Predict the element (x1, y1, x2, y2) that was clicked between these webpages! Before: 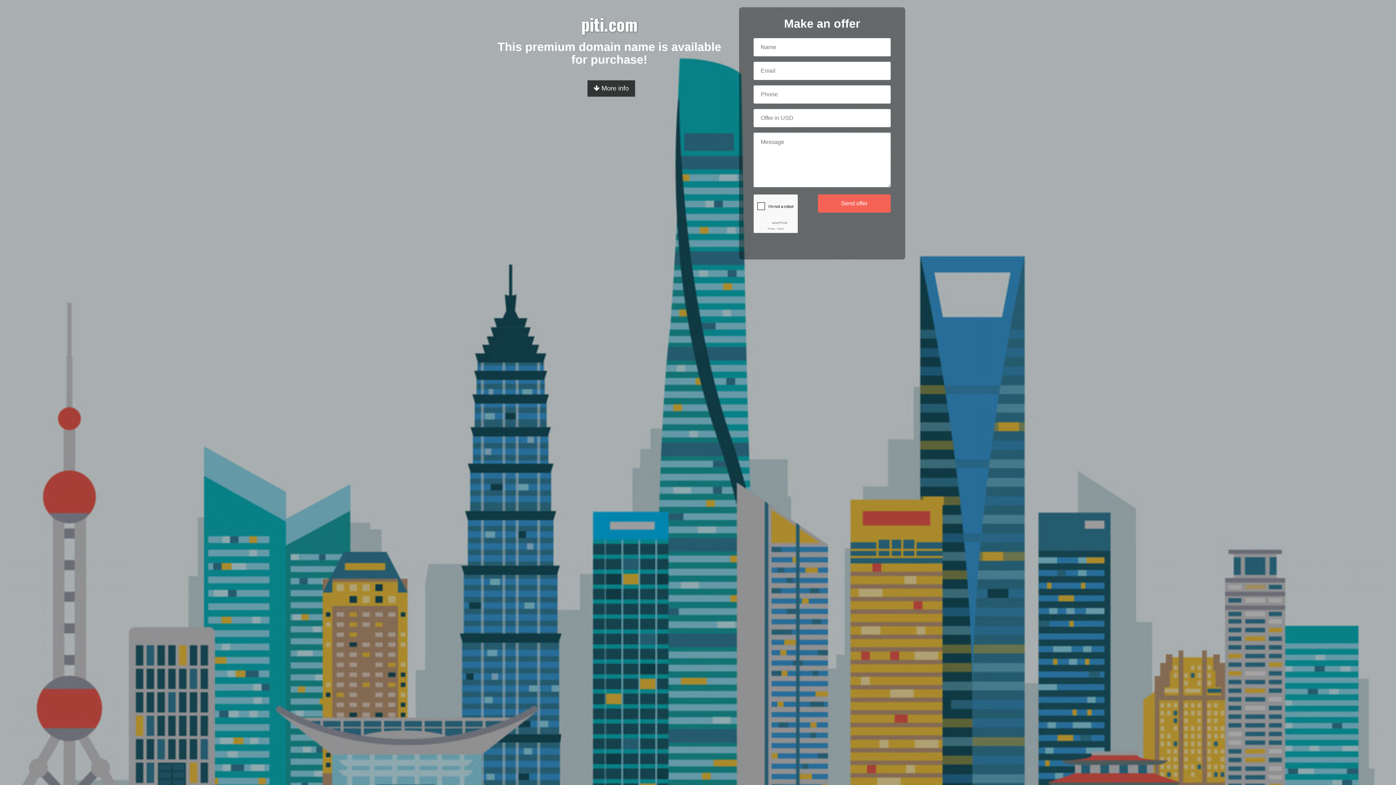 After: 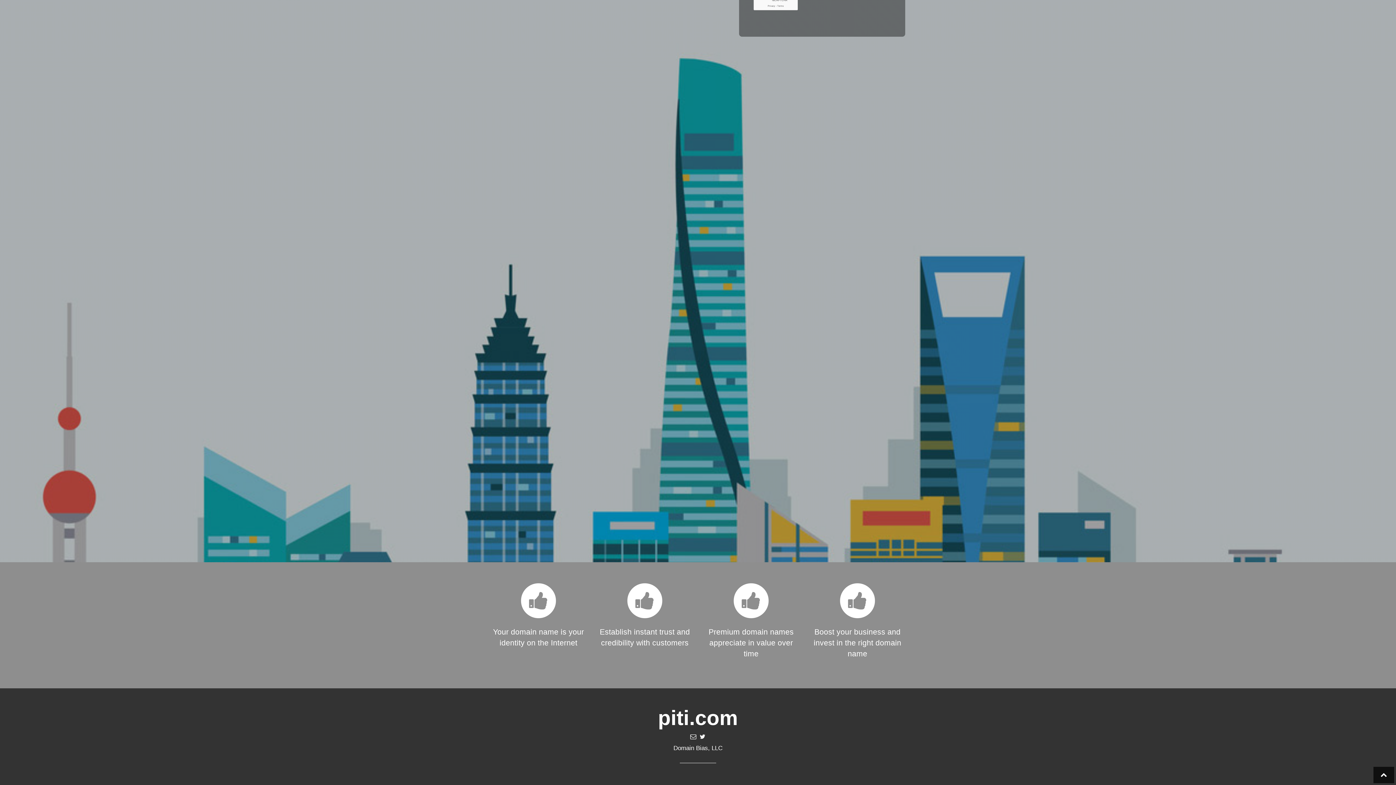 Action: bbox: (587, 80, 635, 96) label:  More info